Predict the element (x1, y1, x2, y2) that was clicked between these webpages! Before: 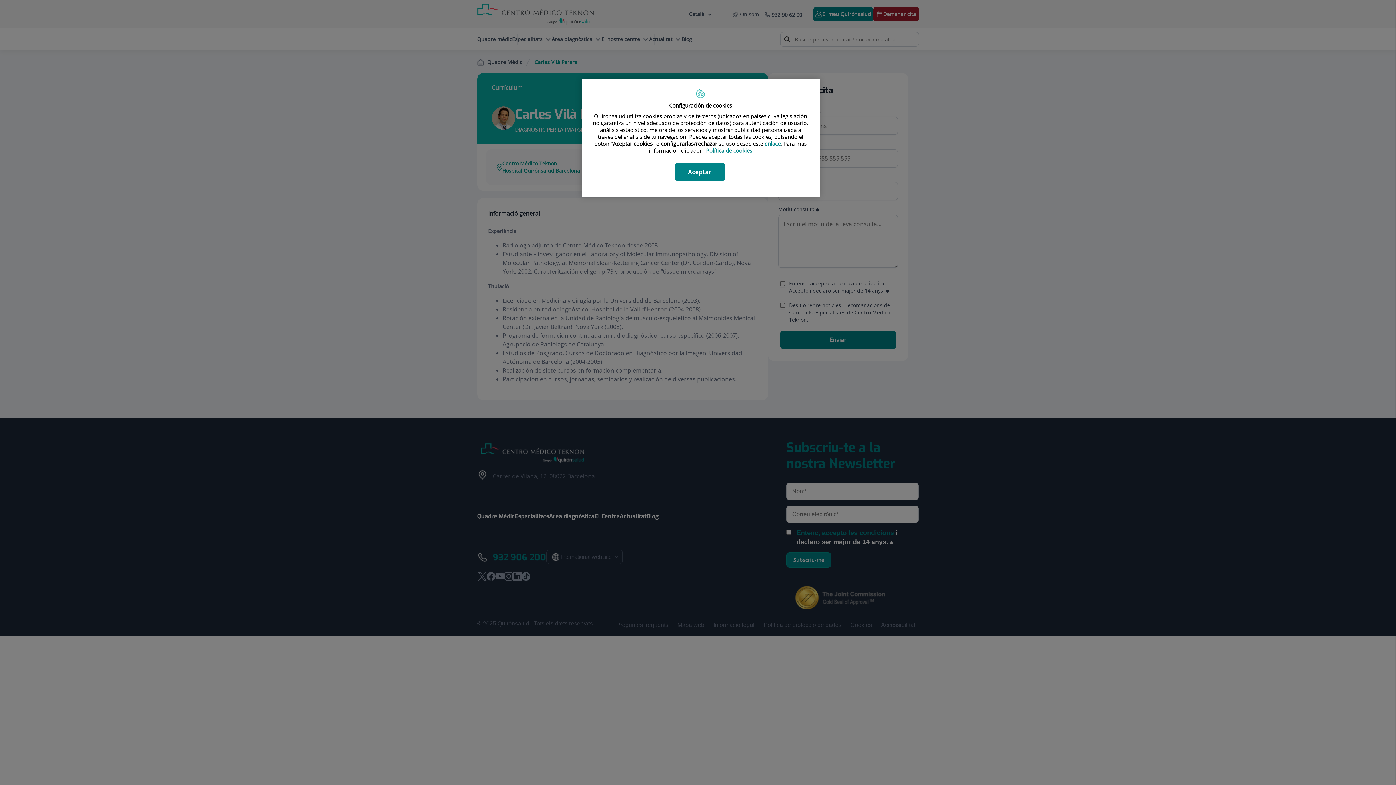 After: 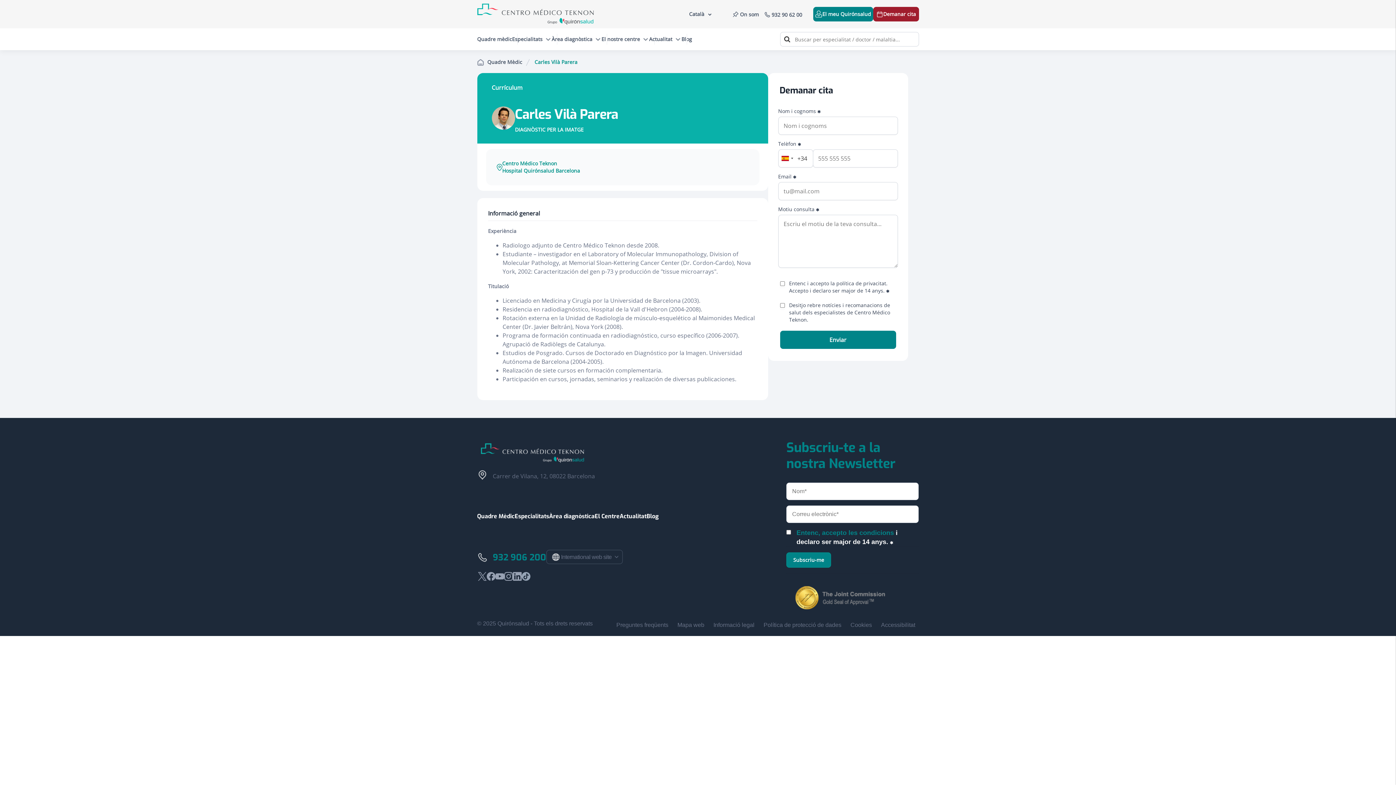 Action: bbox: (675, 163, 724, 180) label: Aceptar